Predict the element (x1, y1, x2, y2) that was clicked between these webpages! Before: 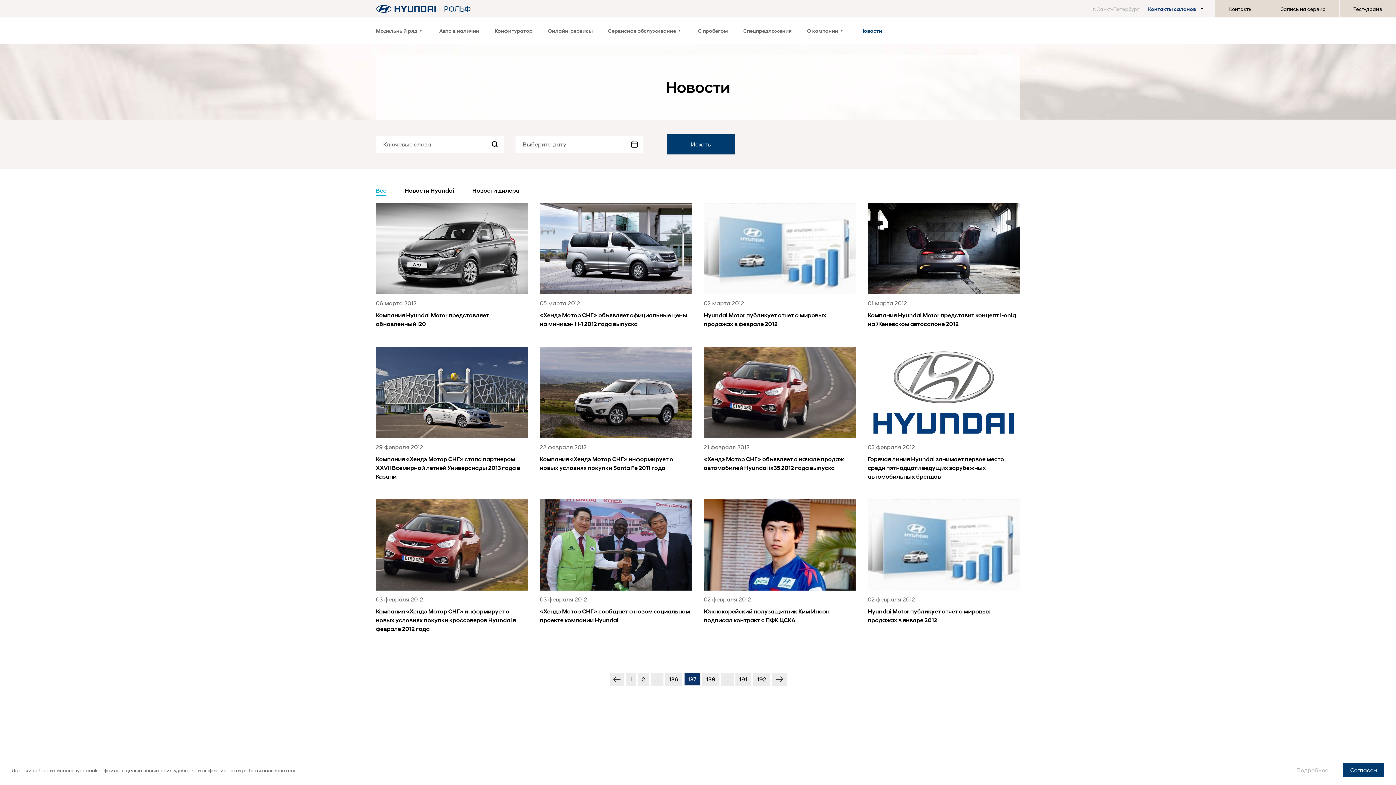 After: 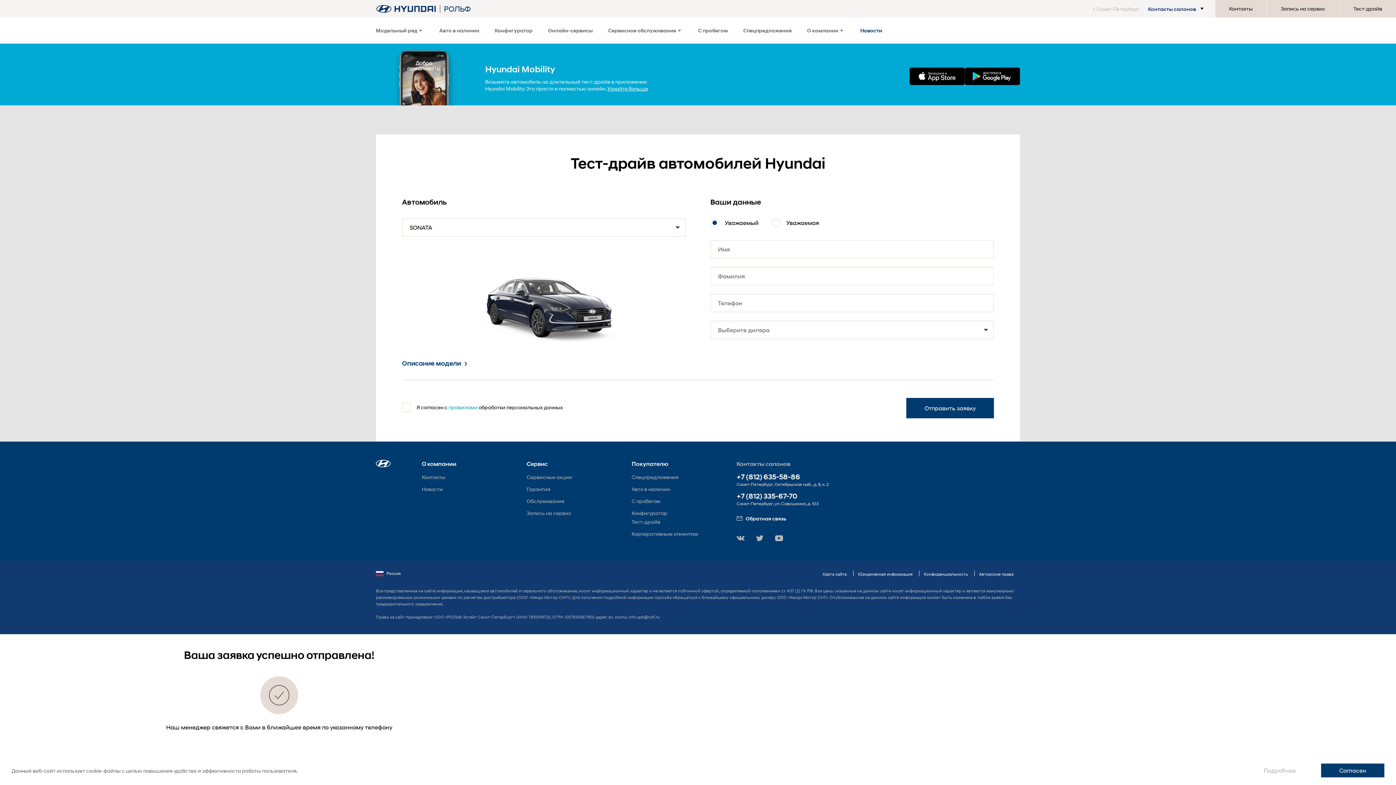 Action: bbox: (1340, 0, 1396, 17) label: Тест-драйв